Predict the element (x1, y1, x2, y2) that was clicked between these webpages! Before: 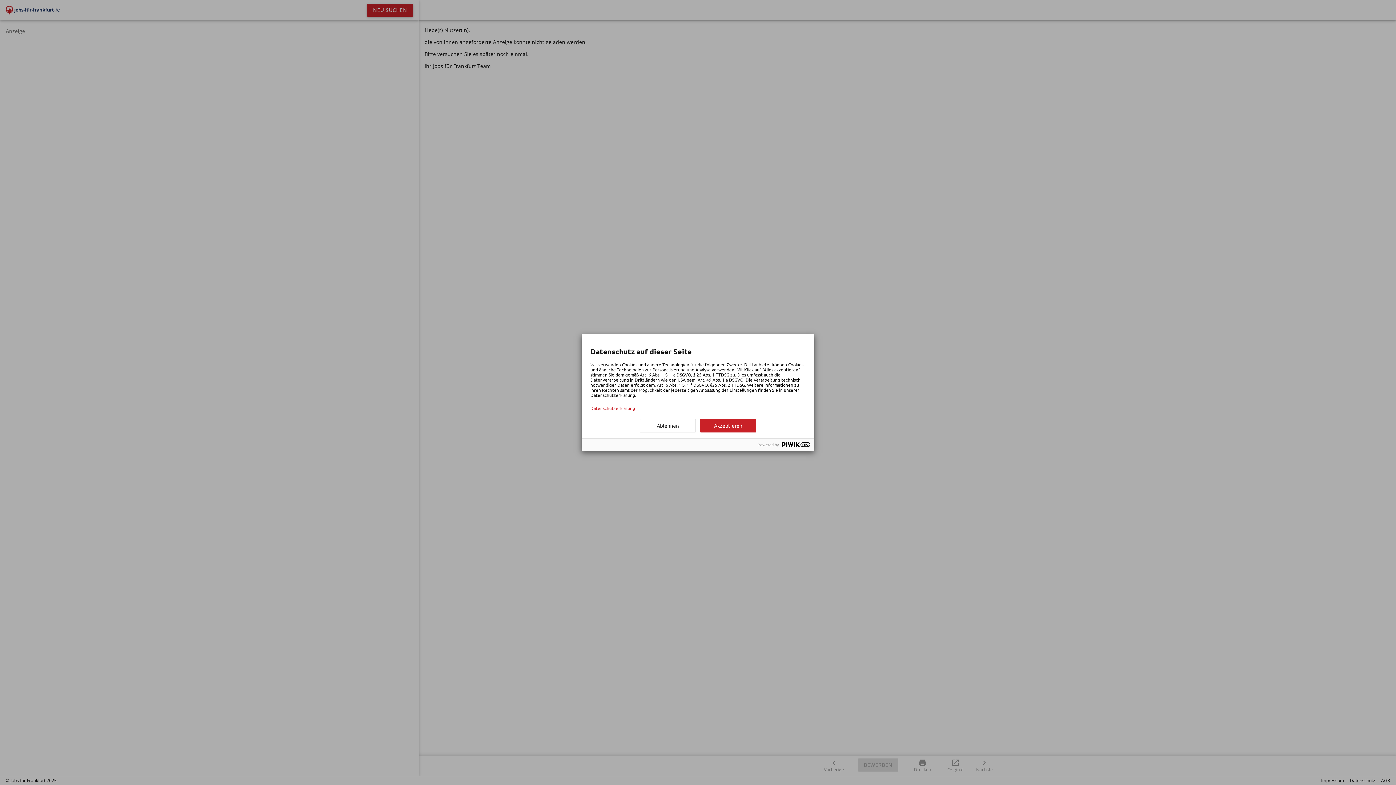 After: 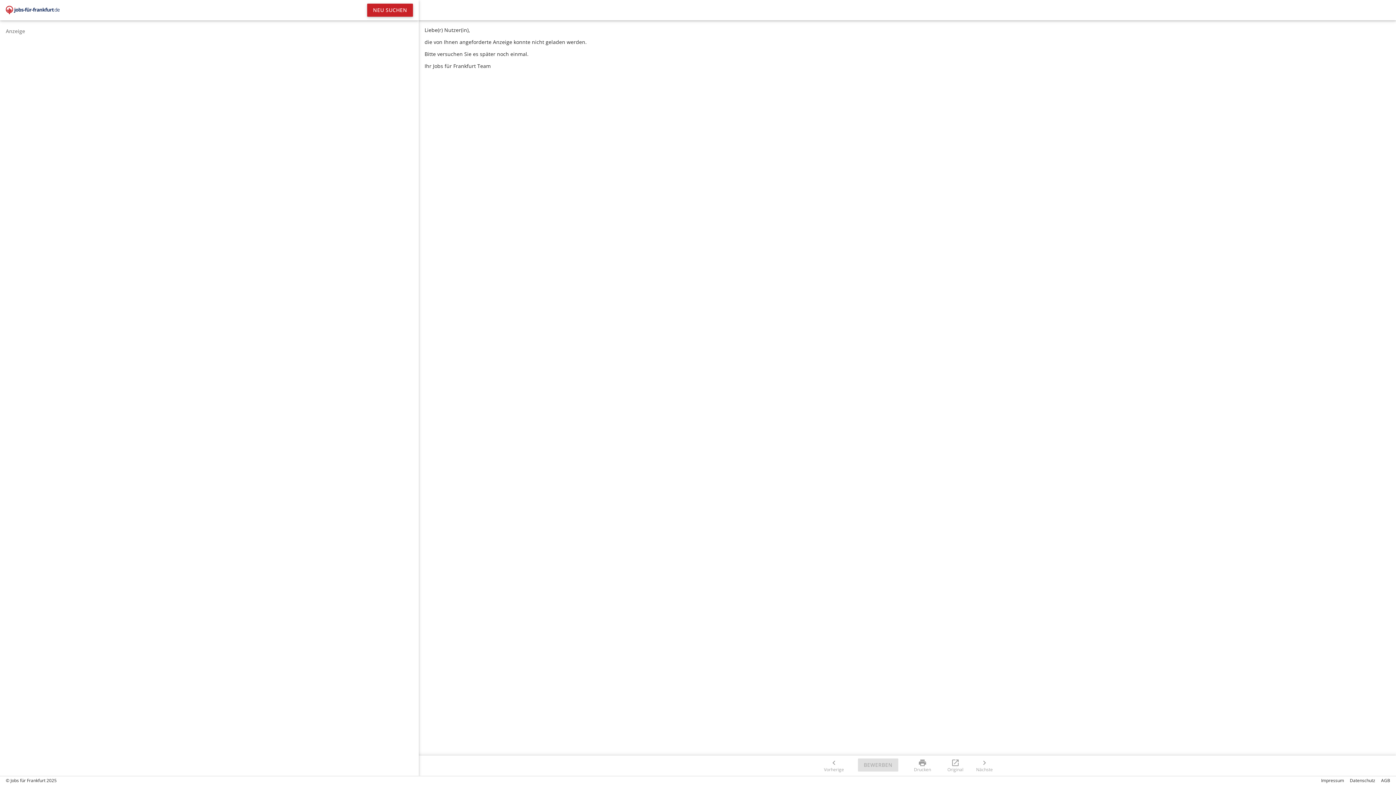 Action: bbox: (640, 419, 696, 432) label: Ablehnen